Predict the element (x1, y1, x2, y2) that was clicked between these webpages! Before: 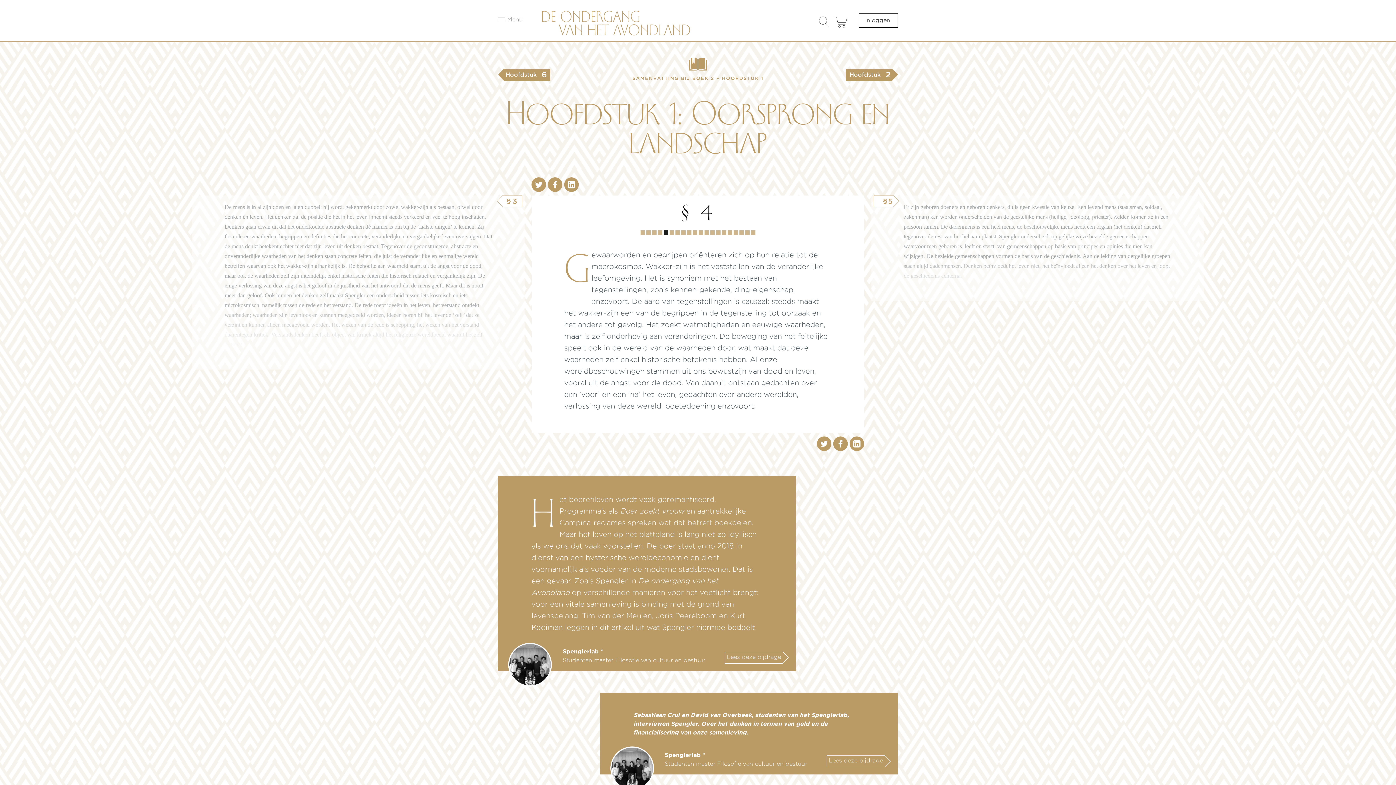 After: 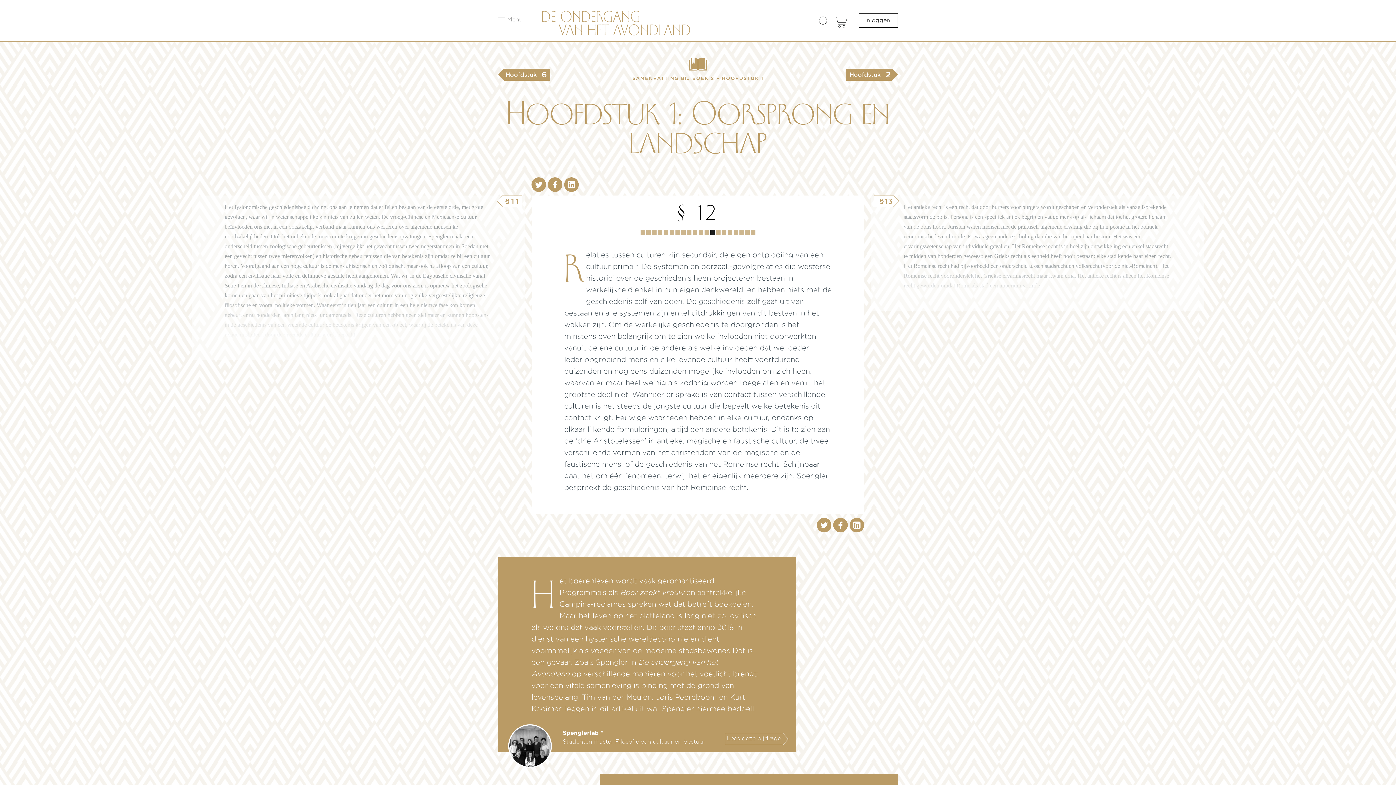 Action: bbox: (710, 230, 714, 234) label: 12